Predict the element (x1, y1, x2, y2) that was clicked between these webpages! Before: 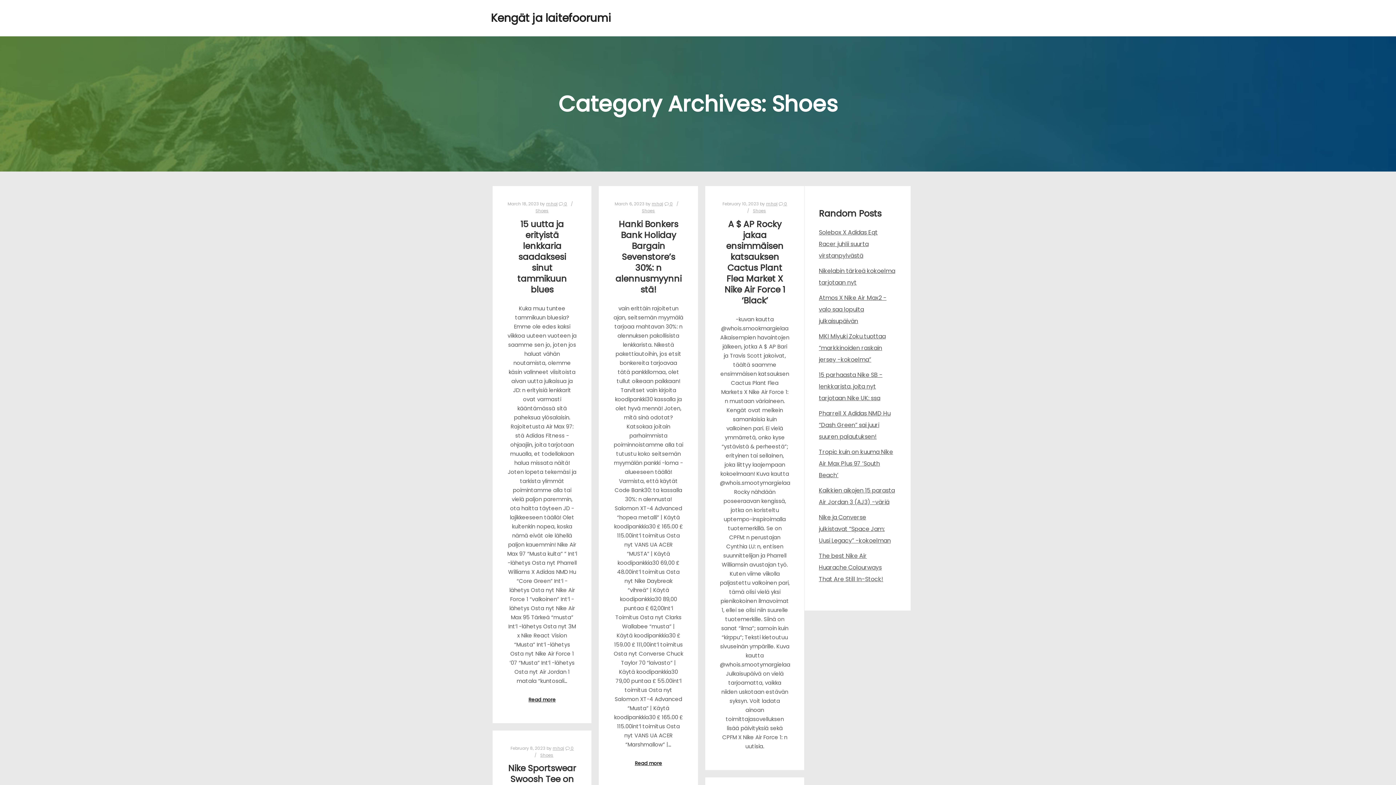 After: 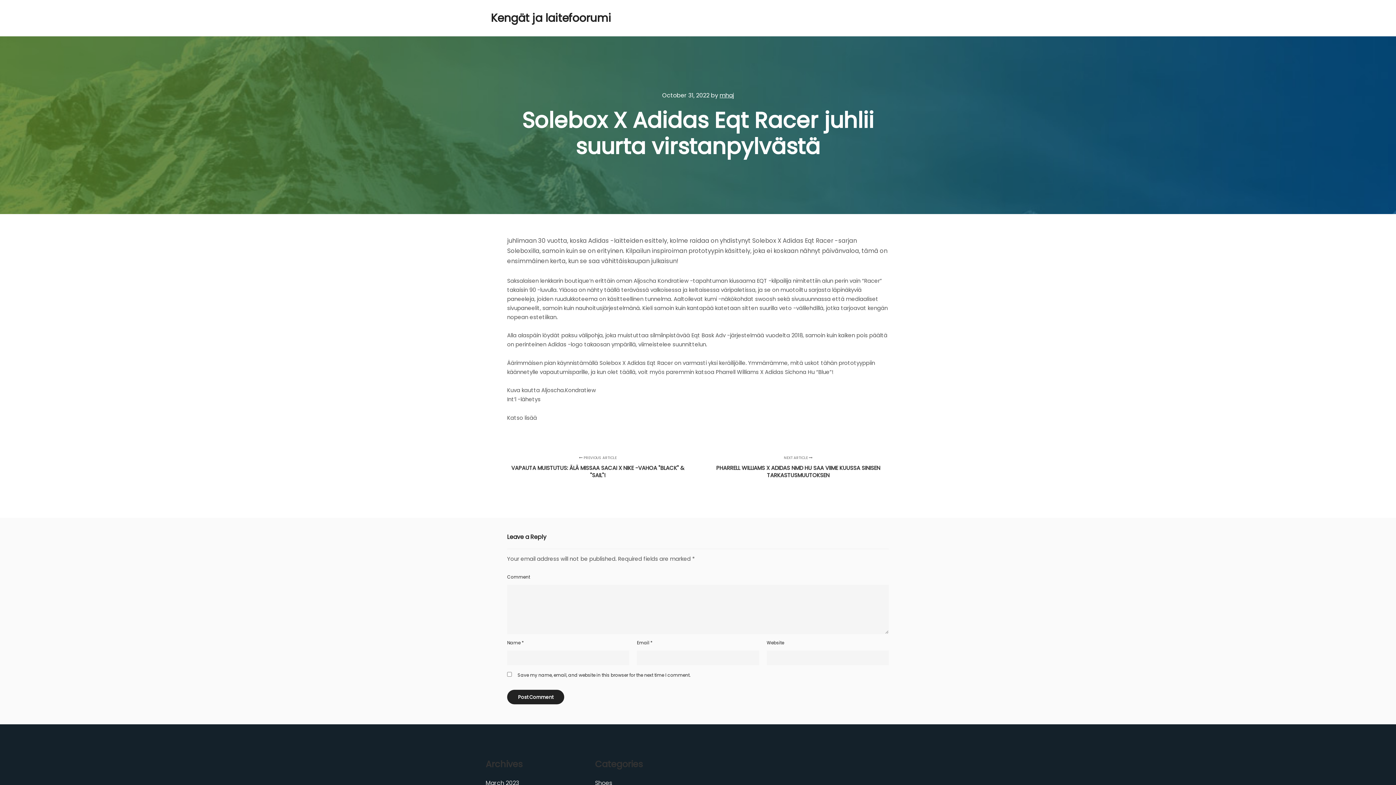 Action: label: Solebox X Adidas Eqt Racer juhlii suurta virstanpylvästä bbox: (819, 228, 878, 259)